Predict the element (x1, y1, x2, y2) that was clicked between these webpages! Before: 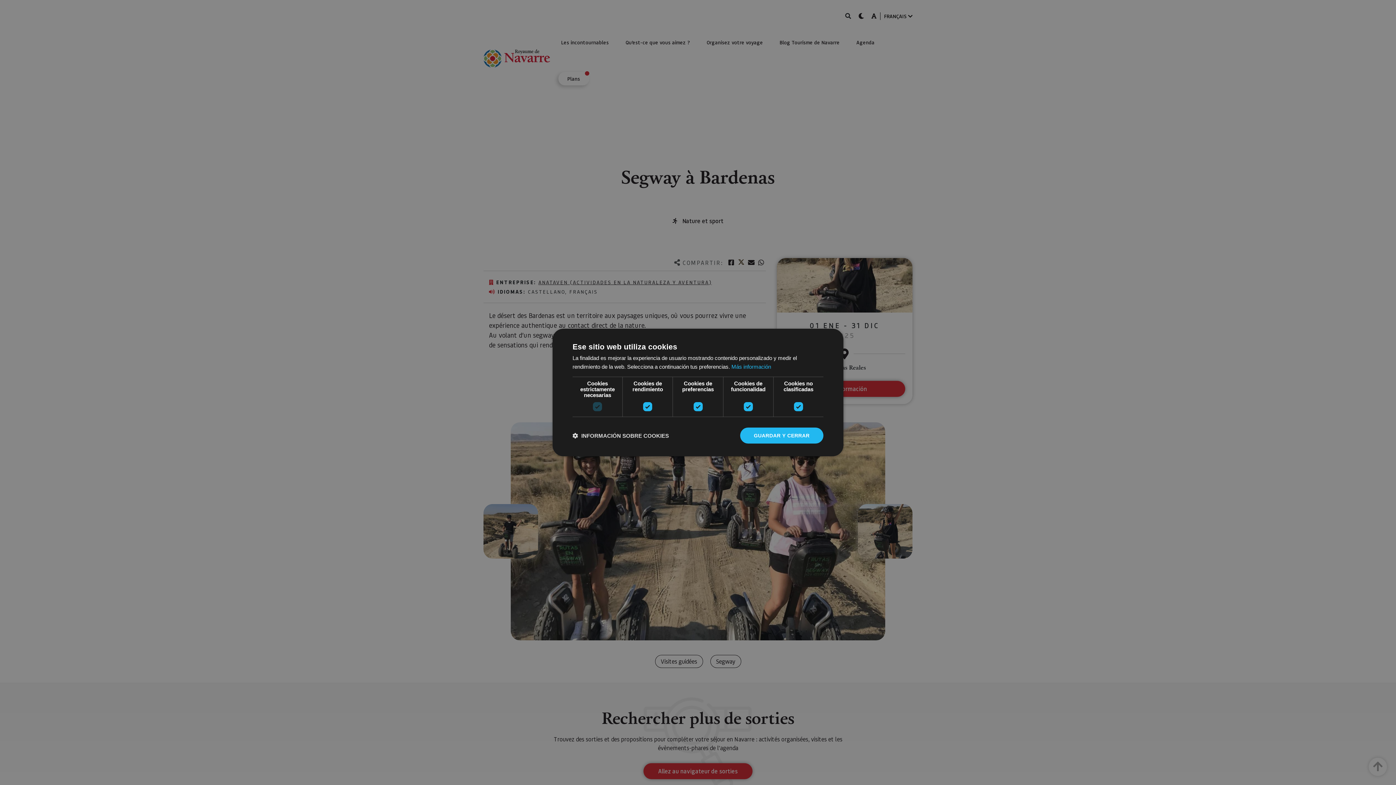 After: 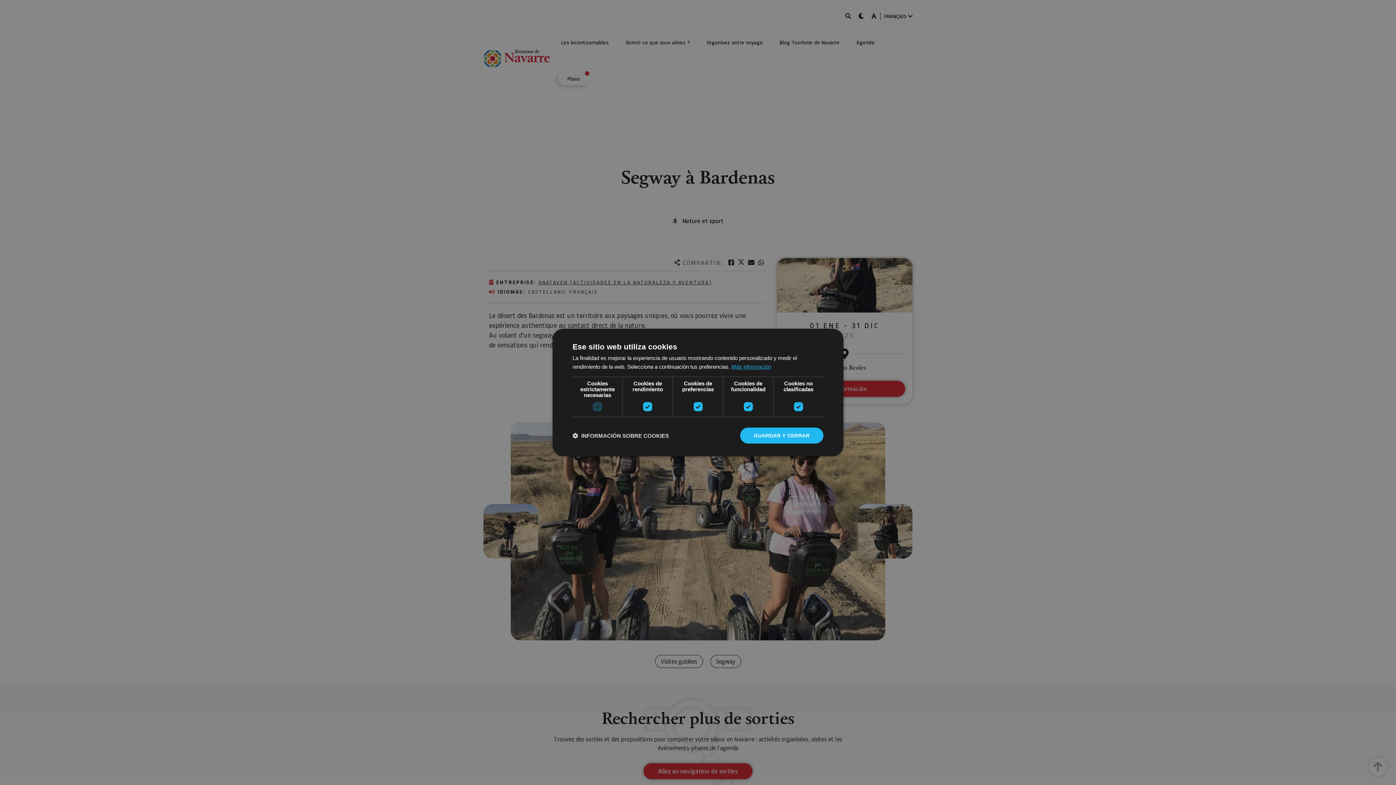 Action: bbox: (731, 363, 771, 370) label: Más información, opens a new window